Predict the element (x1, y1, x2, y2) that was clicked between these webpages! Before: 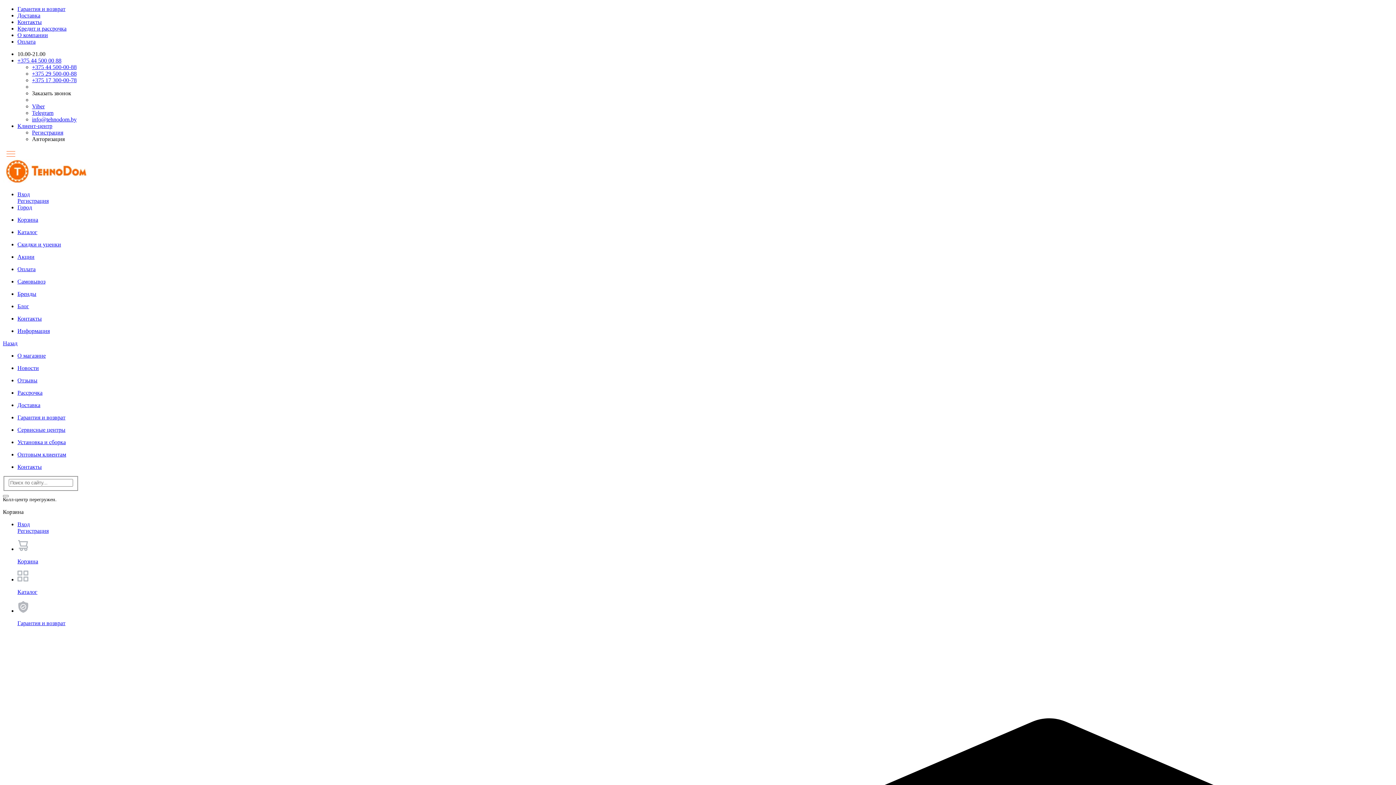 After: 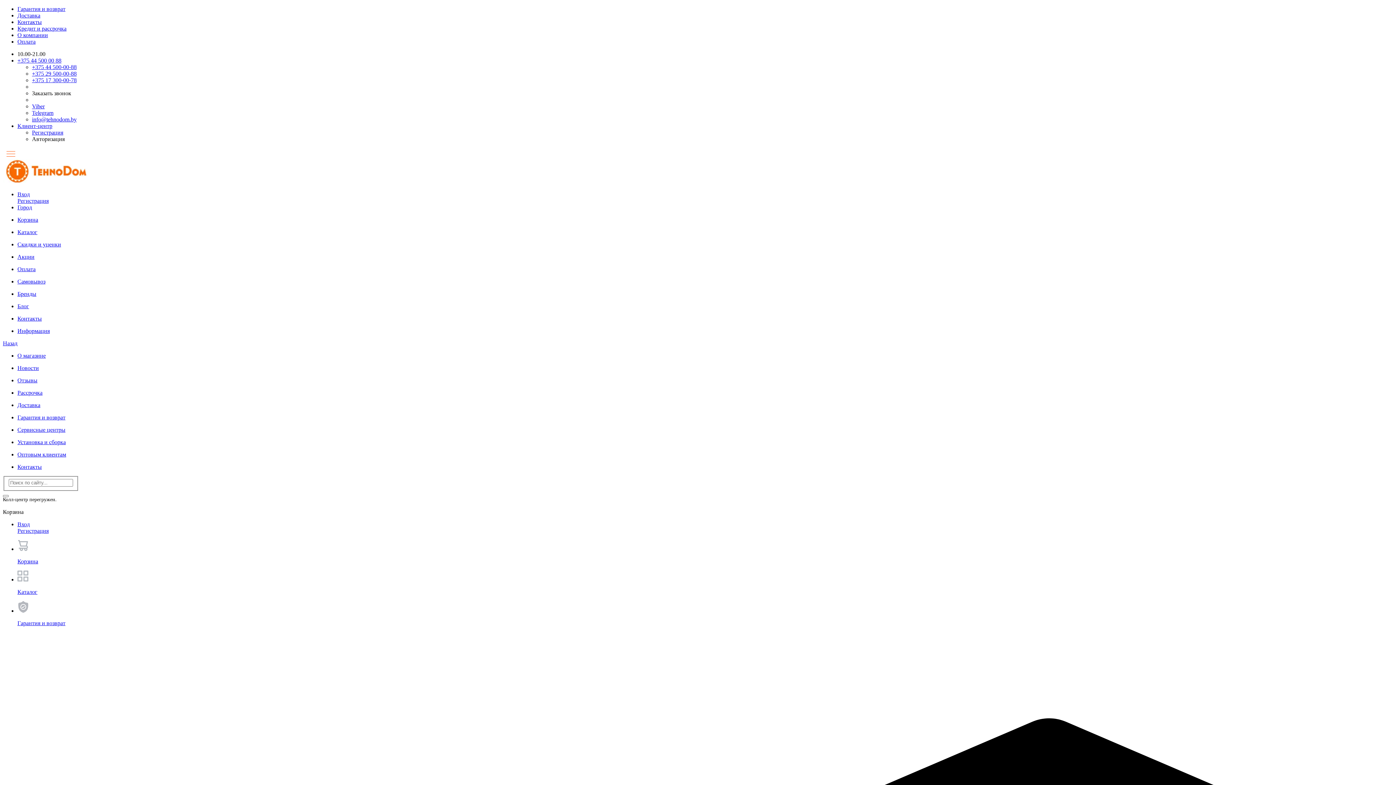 Action: bbox: (2, 340, 17, 346) label: Назад